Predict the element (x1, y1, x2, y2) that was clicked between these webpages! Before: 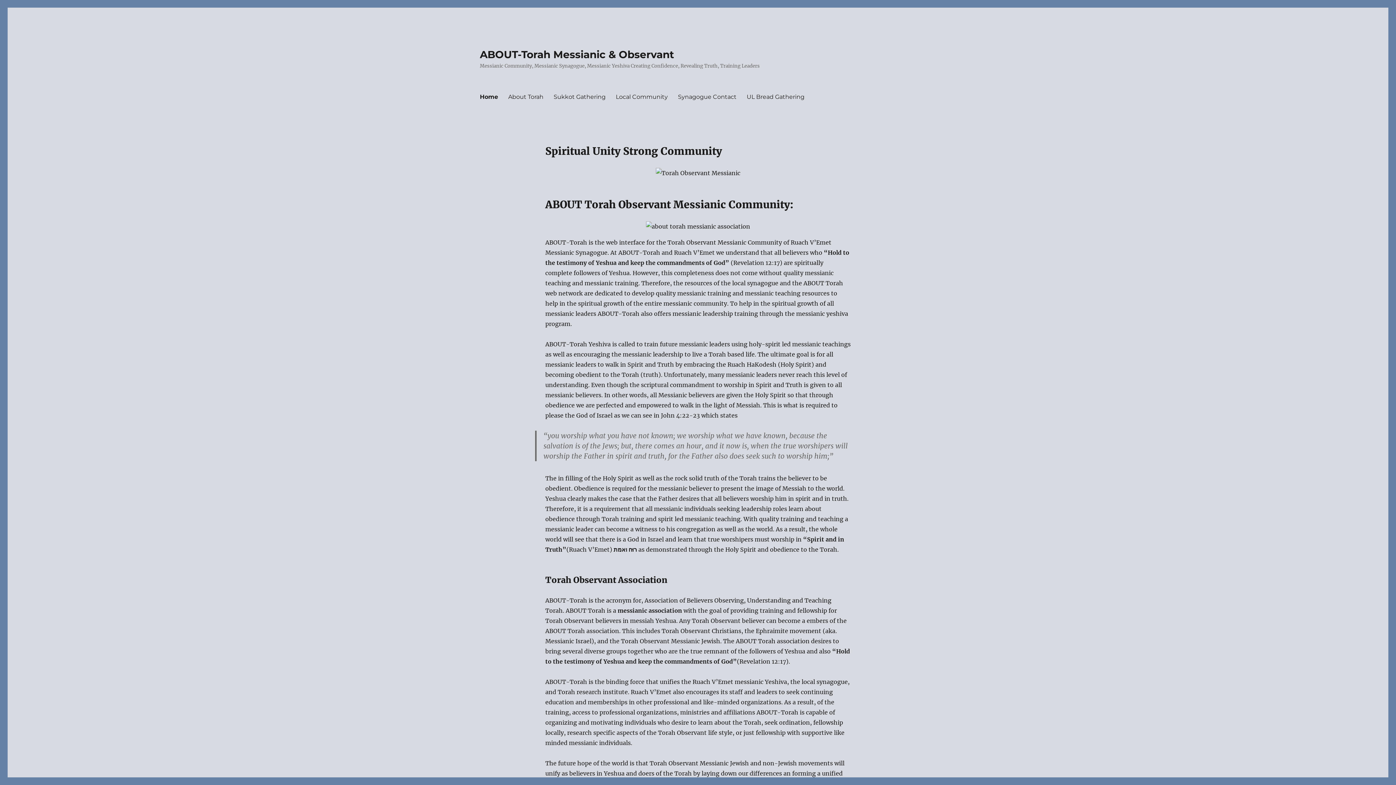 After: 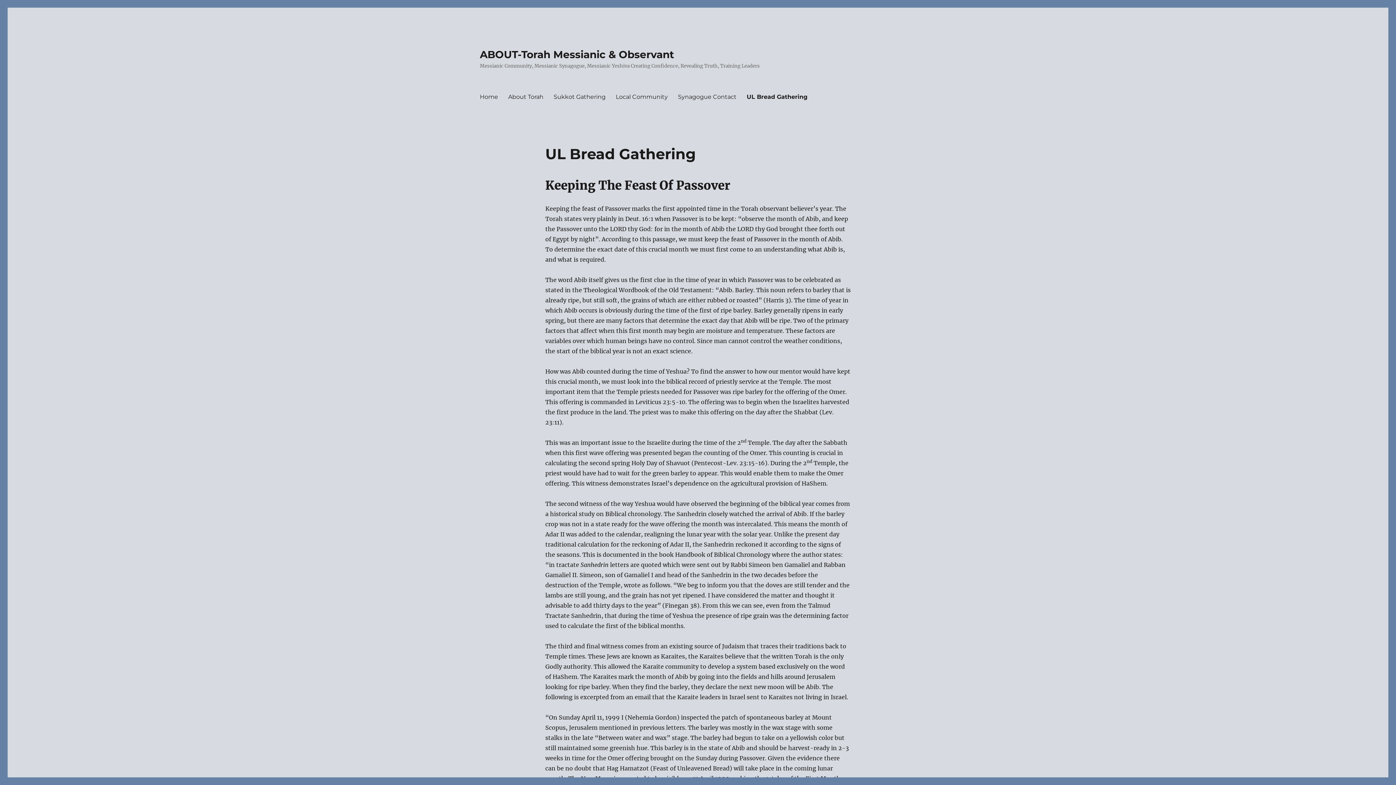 Action: label: UL Bread Gathering bbox: (741, 89, 809, 104)